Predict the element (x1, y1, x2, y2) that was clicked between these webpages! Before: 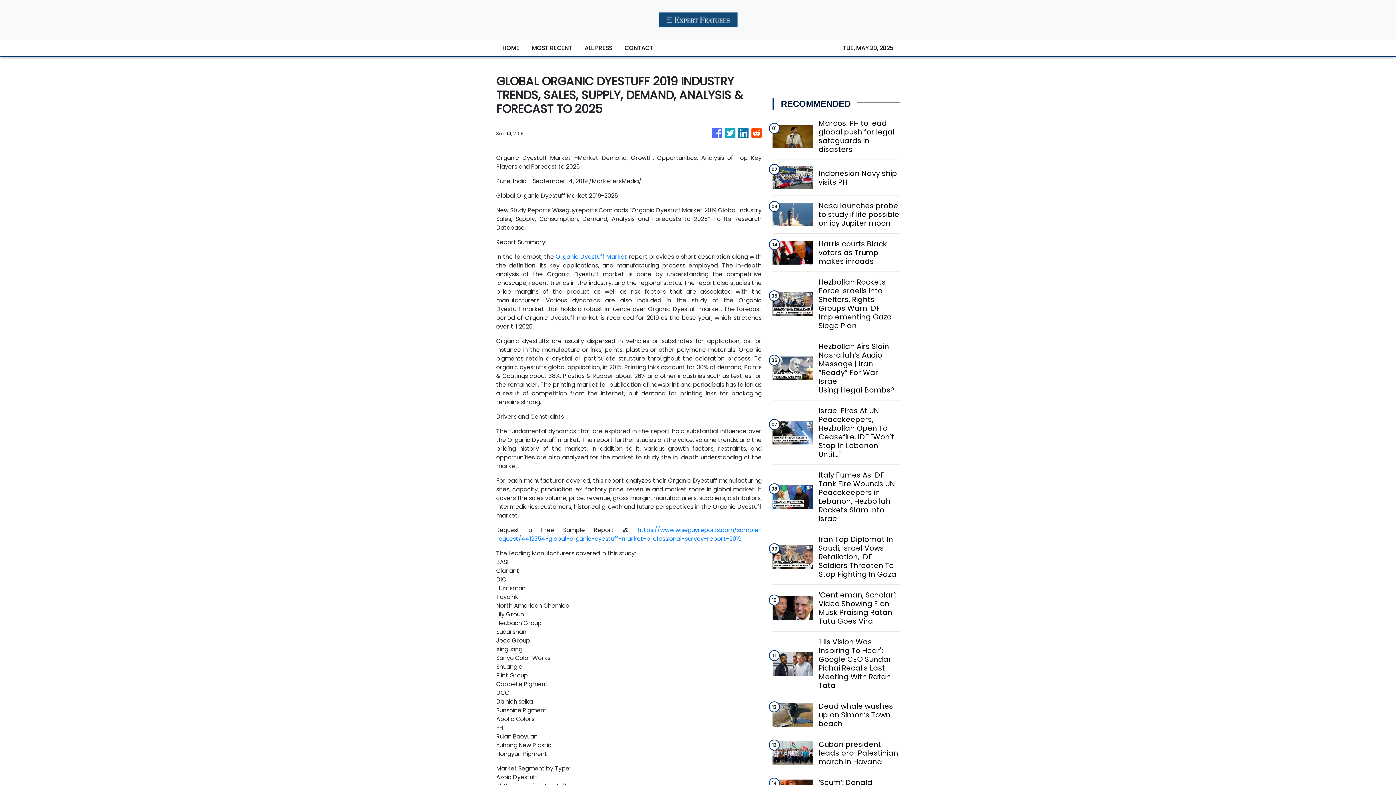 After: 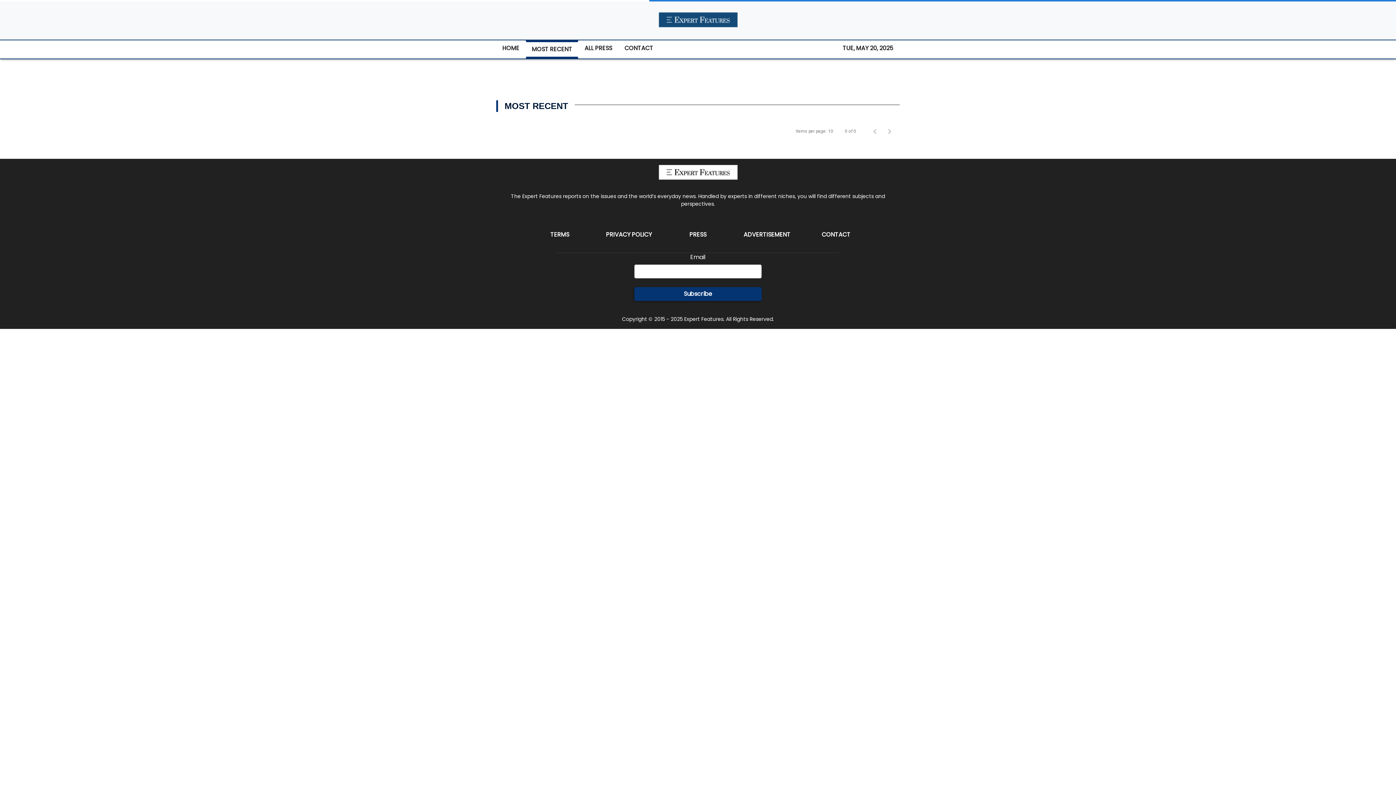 Action: label: MOST RECENT bbox: (525, 40, 578, 56)